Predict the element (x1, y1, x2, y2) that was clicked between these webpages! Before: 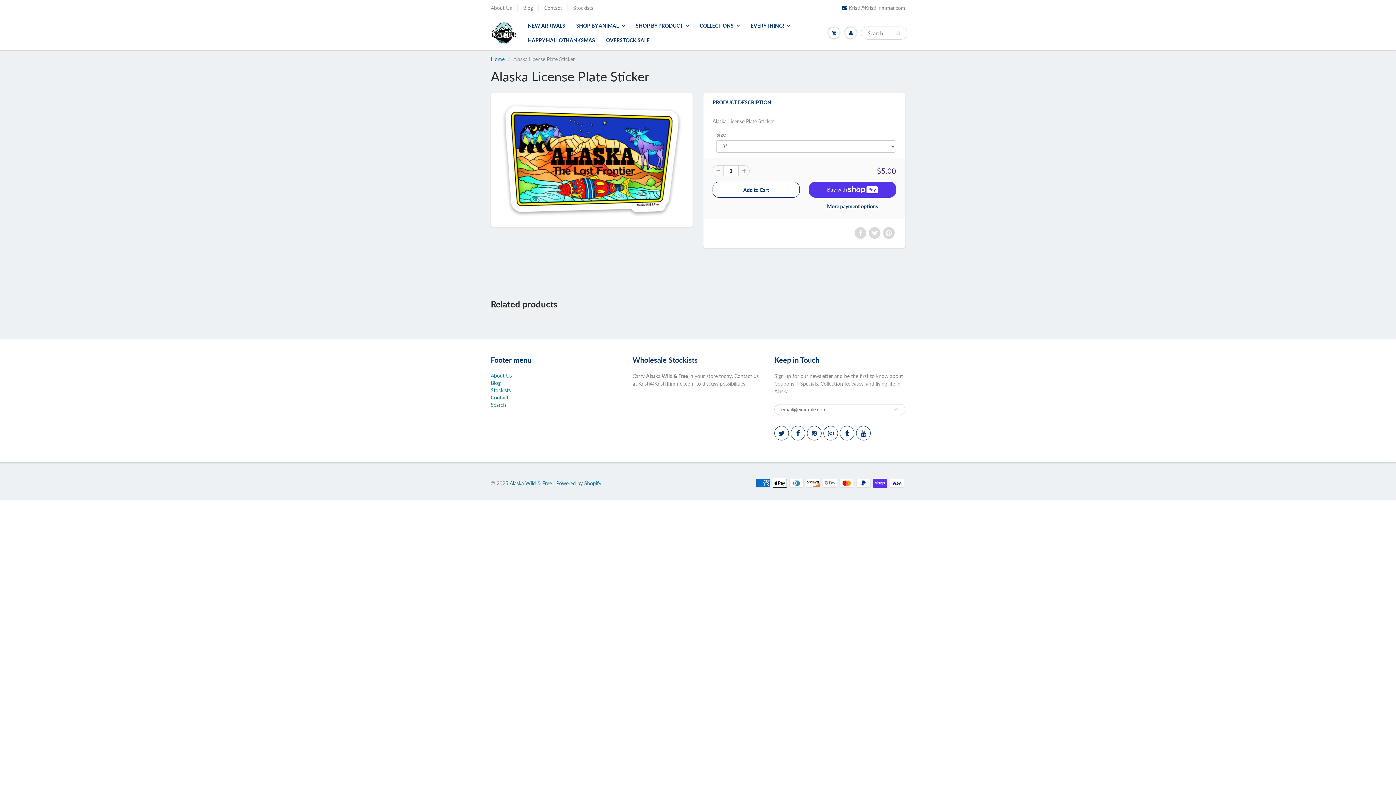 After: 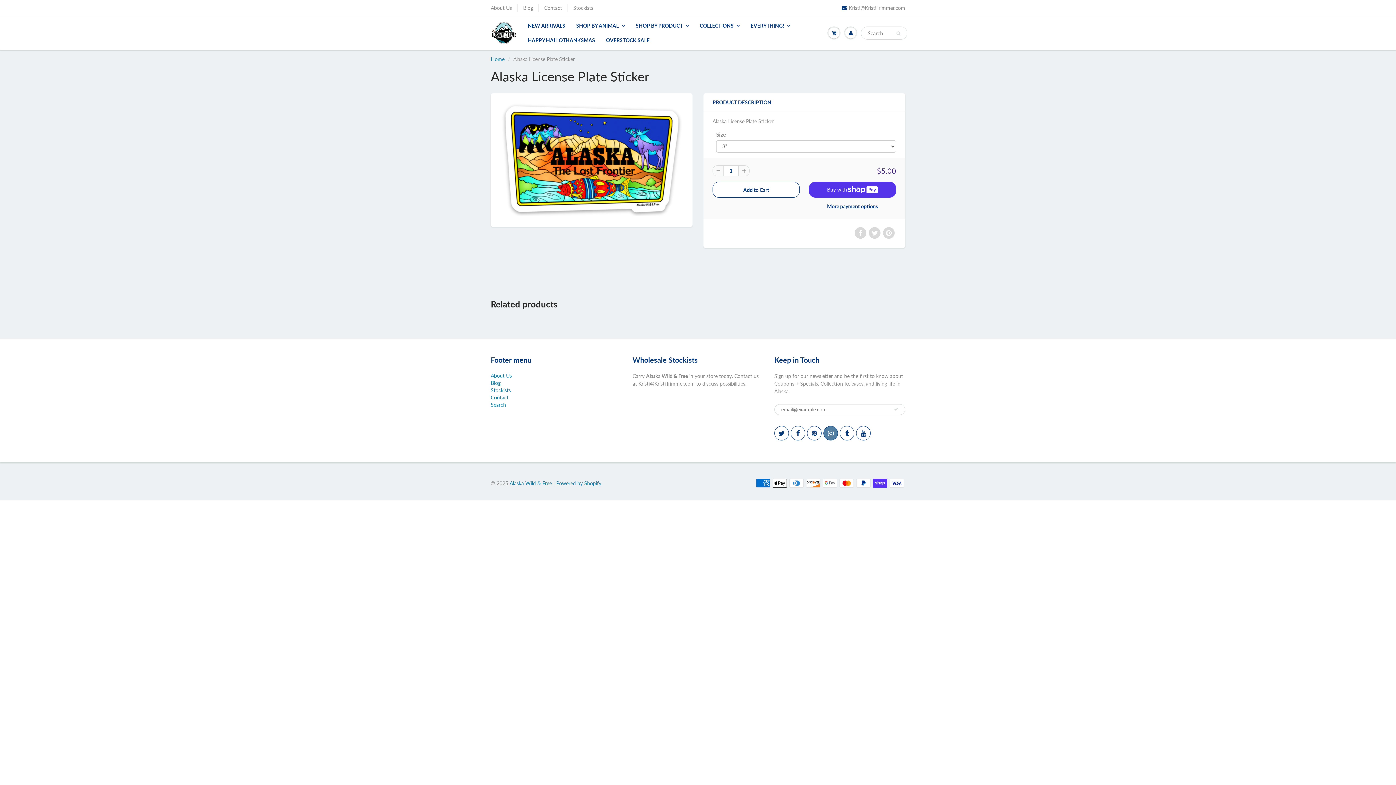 Action: bbox: (823, 426, 838, 440)